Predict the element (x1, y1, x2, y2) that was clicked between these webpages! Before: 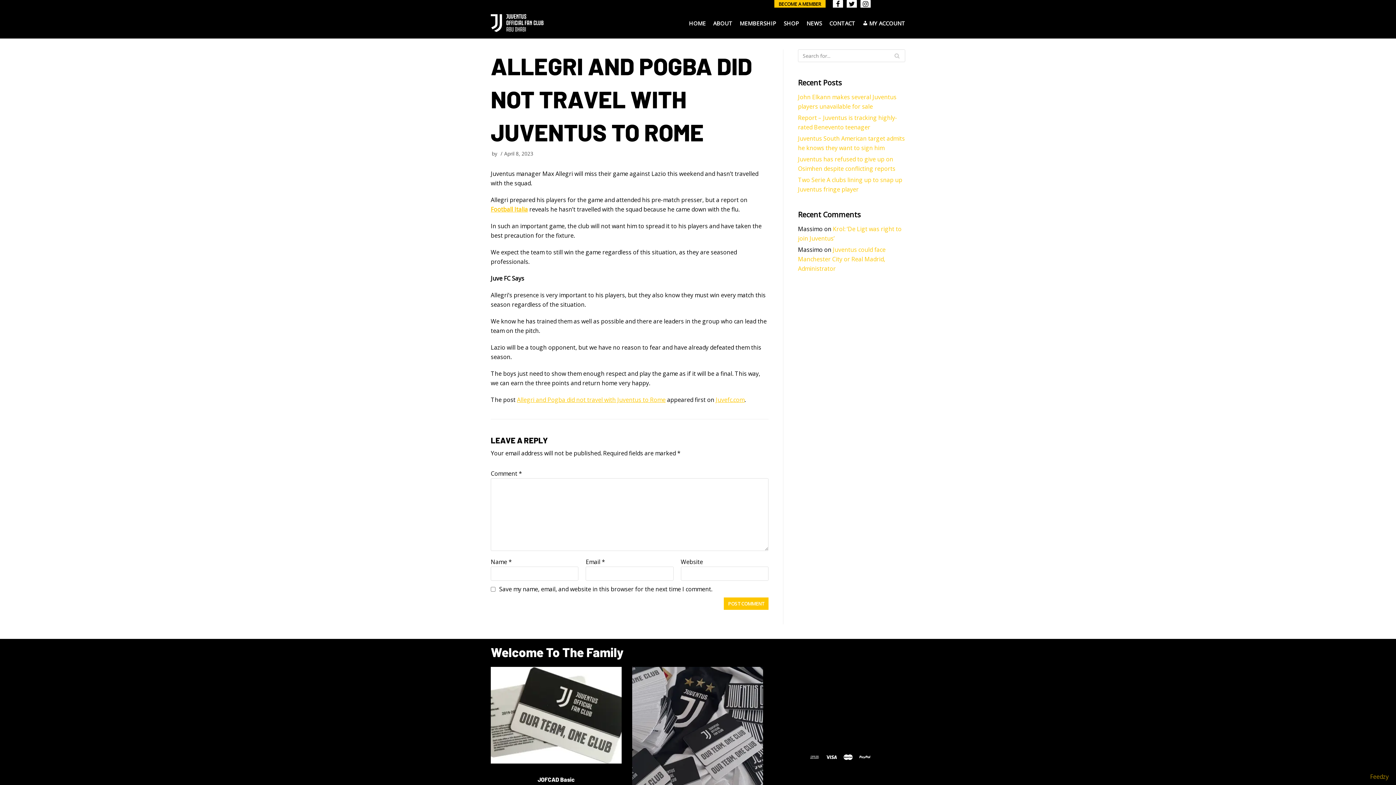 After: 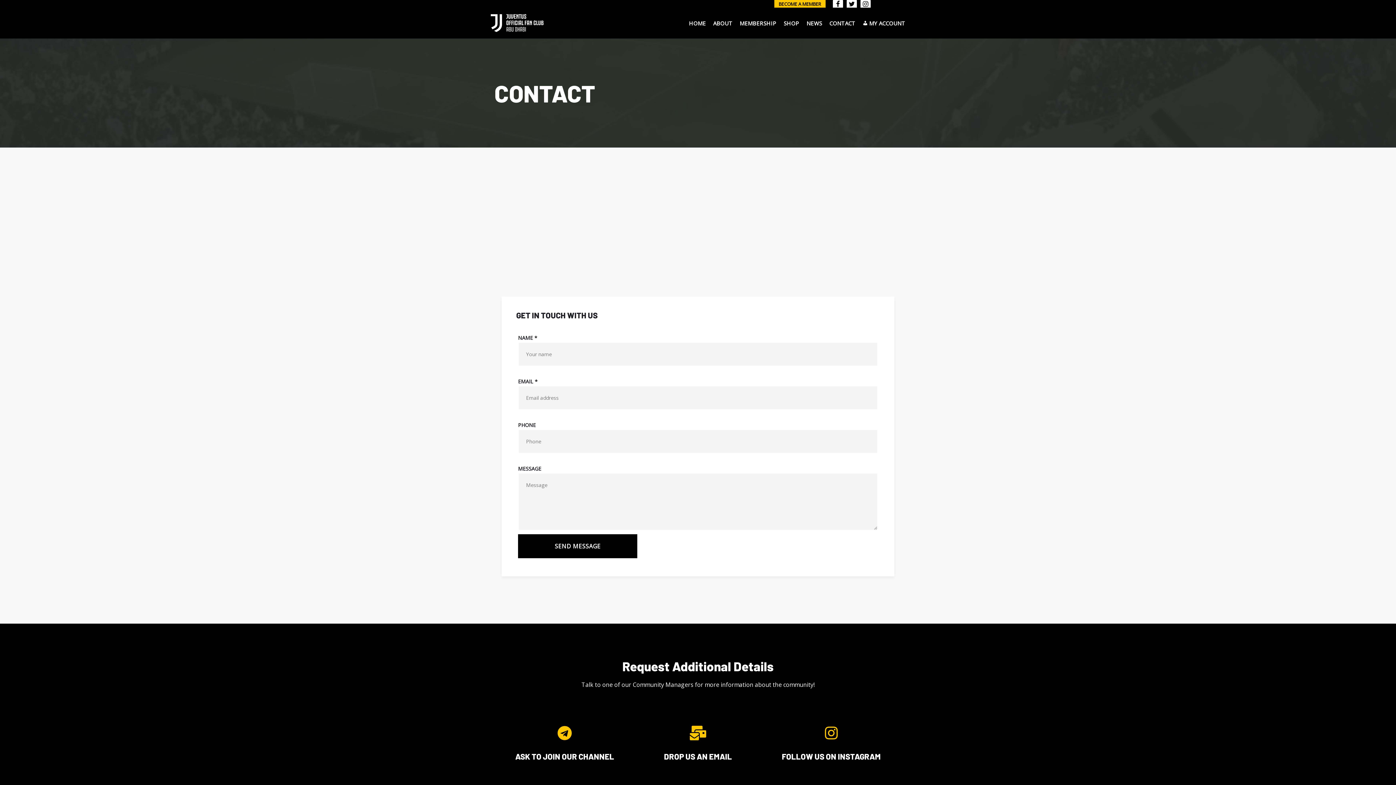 Action: label: CONTACT bbox: (829, 18, 855, 27)